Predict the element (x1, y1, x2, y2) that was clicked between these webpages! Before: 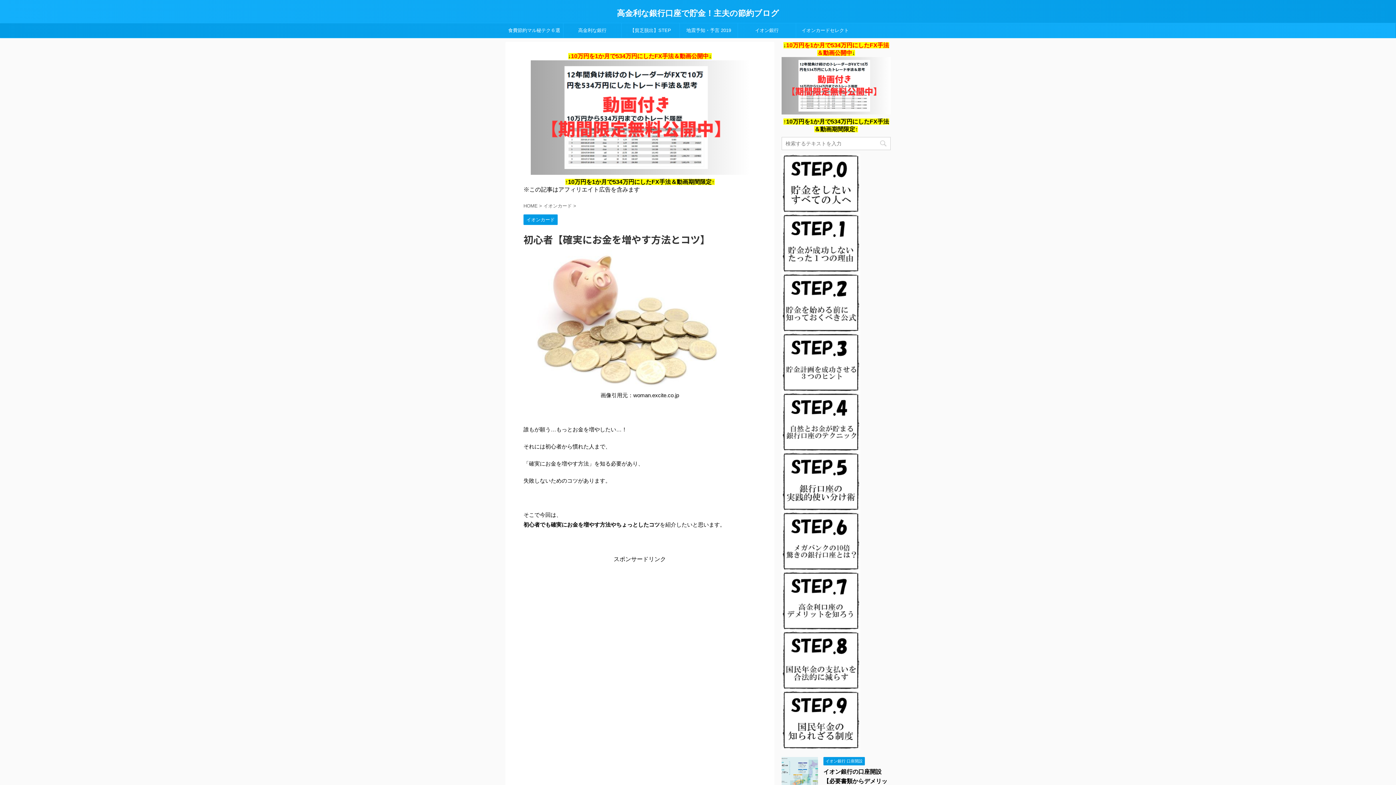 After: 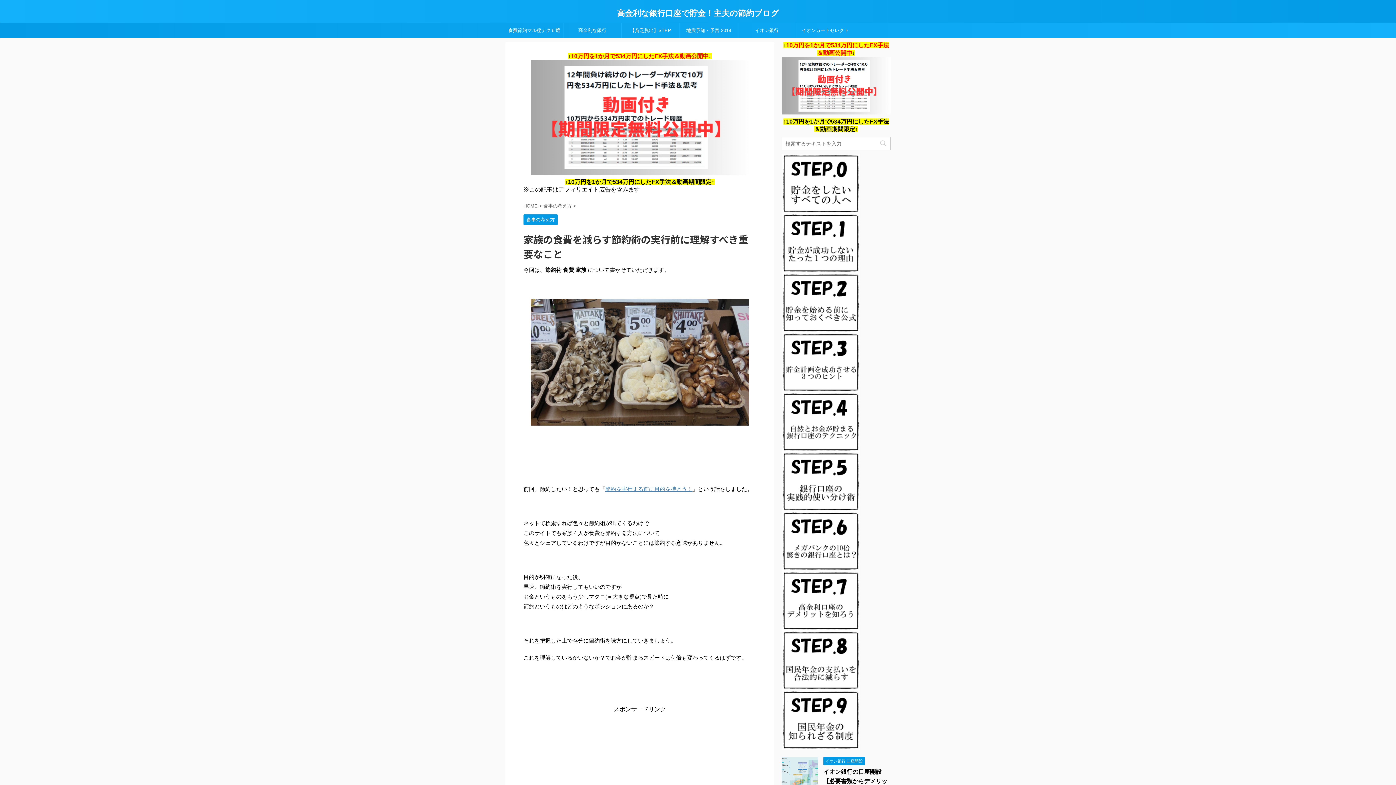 Action: bbox: (781, 326, 860, 332)